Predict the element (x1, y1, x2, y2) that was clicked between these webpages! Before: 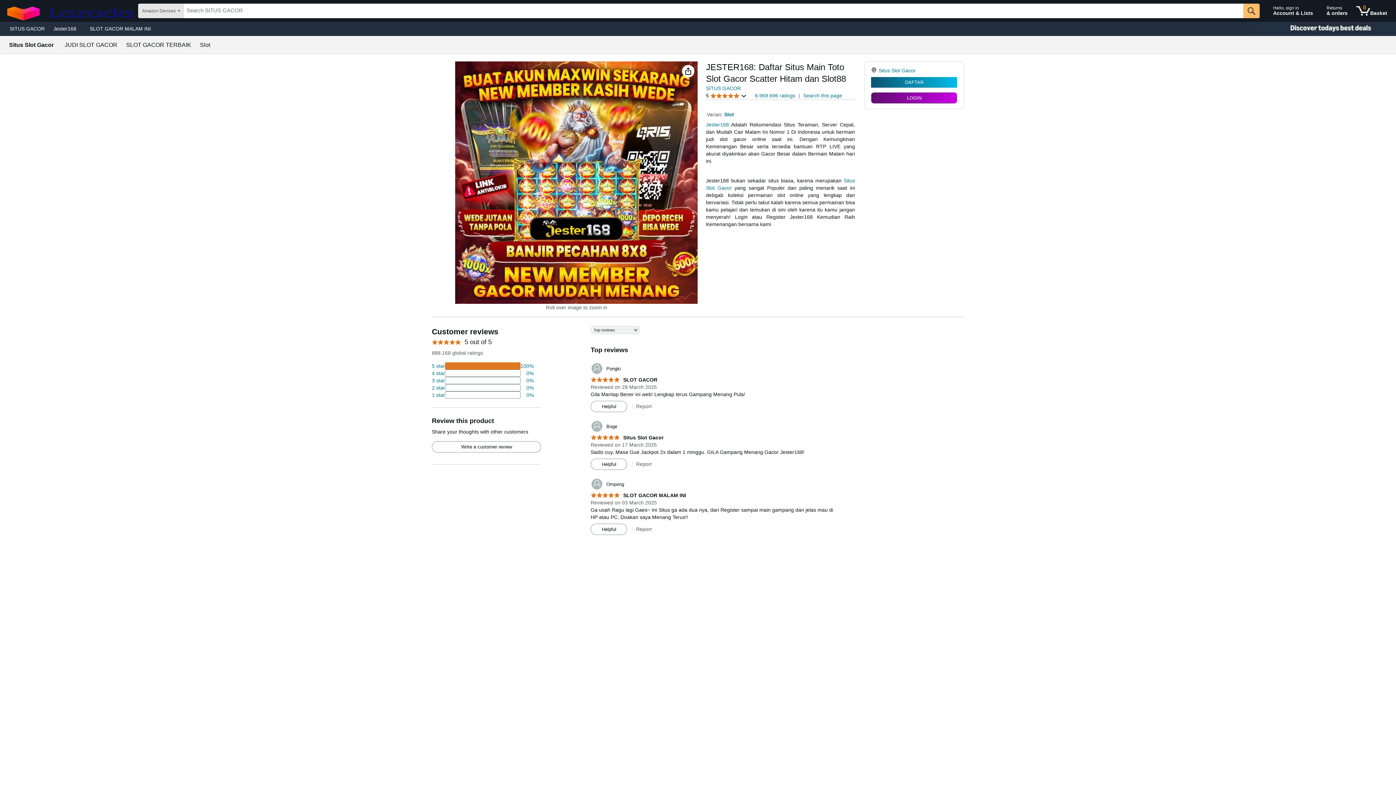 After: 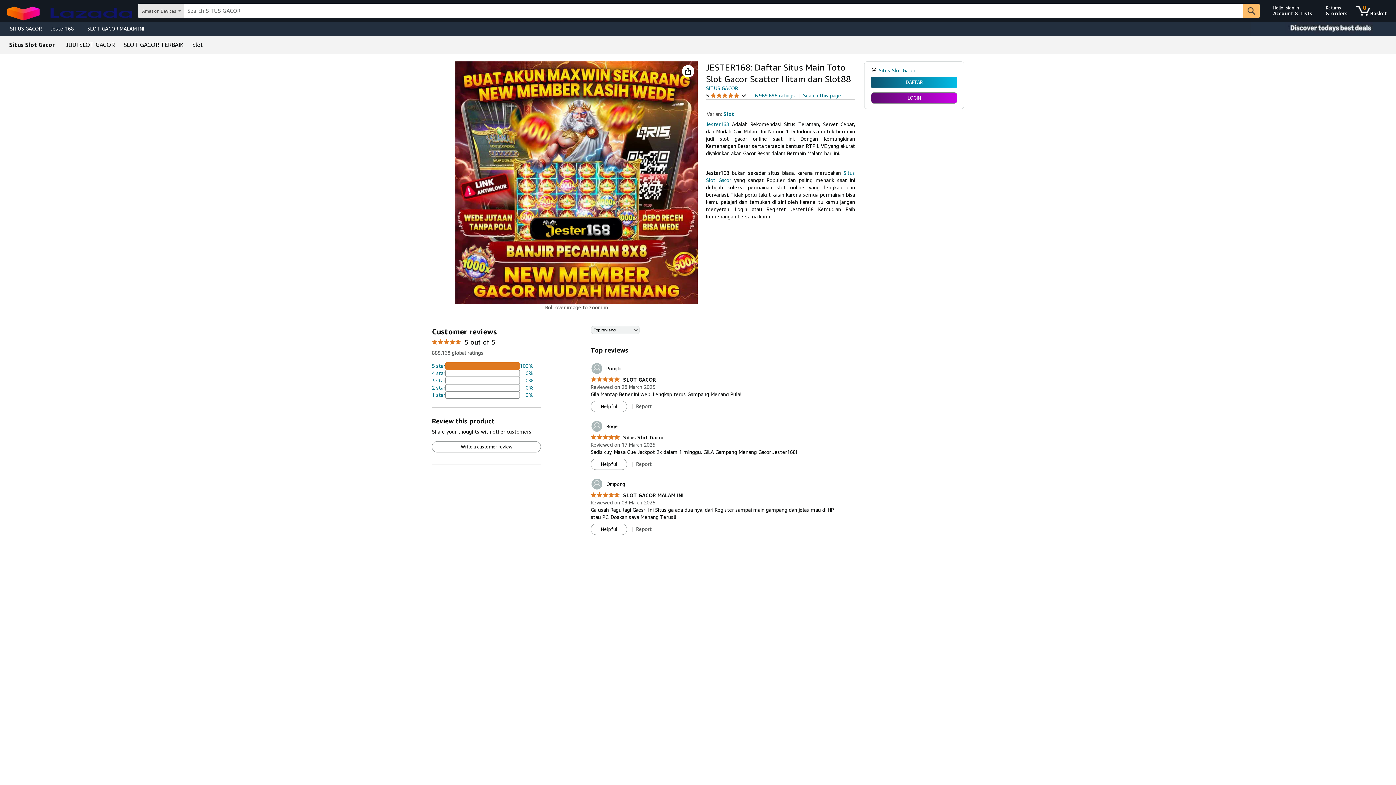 Action: label: SITUS GACOR bbox: (706, 85, 741, 91)